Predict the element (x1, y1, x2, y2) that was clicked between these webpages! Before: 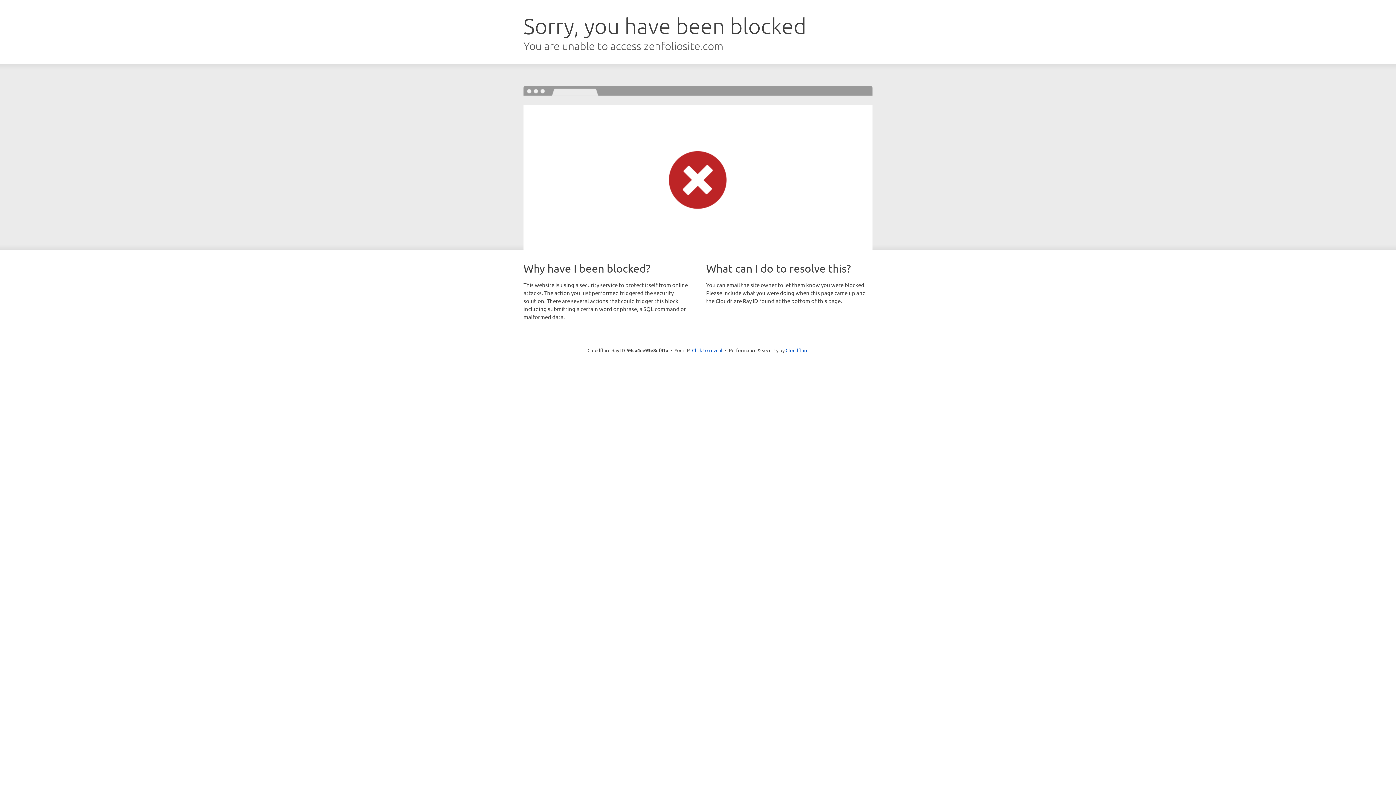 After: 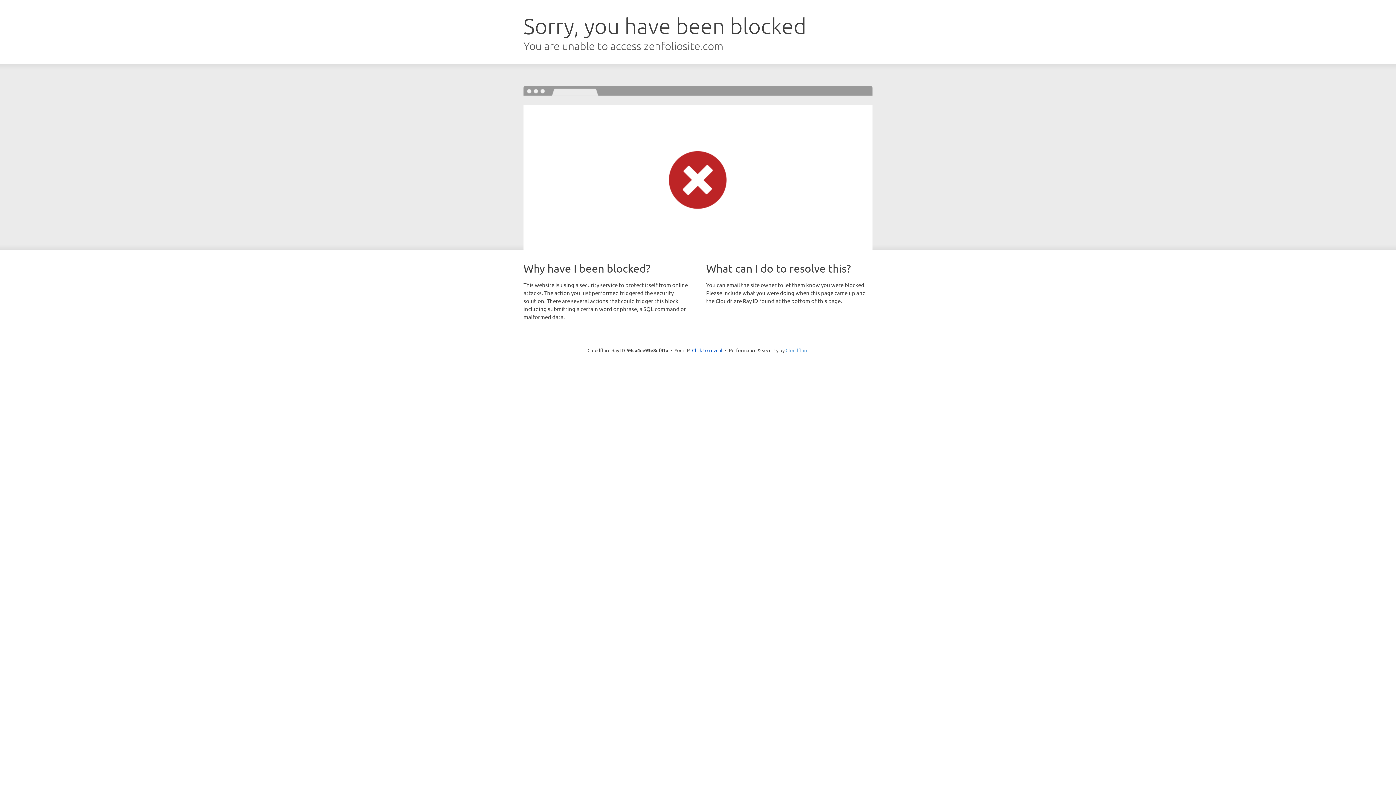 Action: bbox: (785, 347, 808, 353) label: Cloudflare